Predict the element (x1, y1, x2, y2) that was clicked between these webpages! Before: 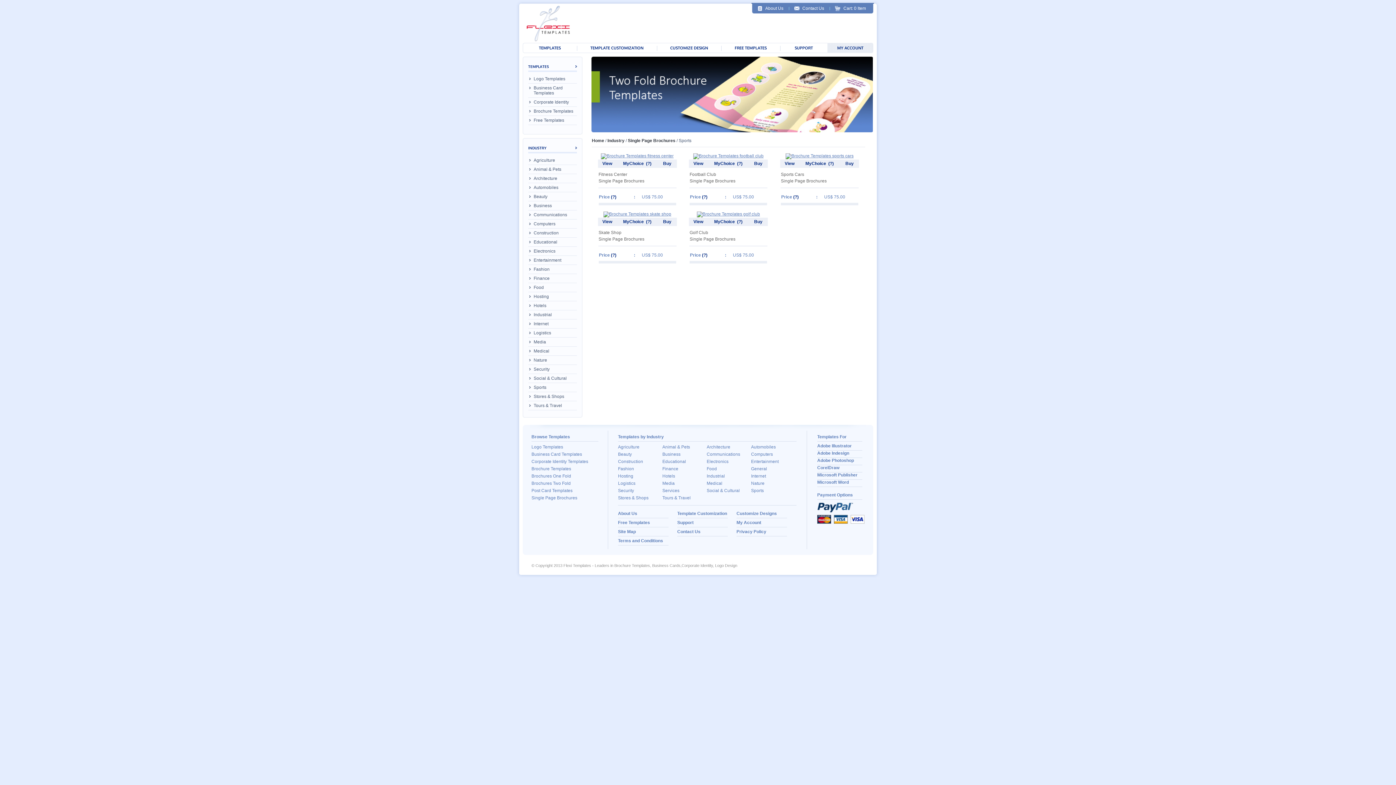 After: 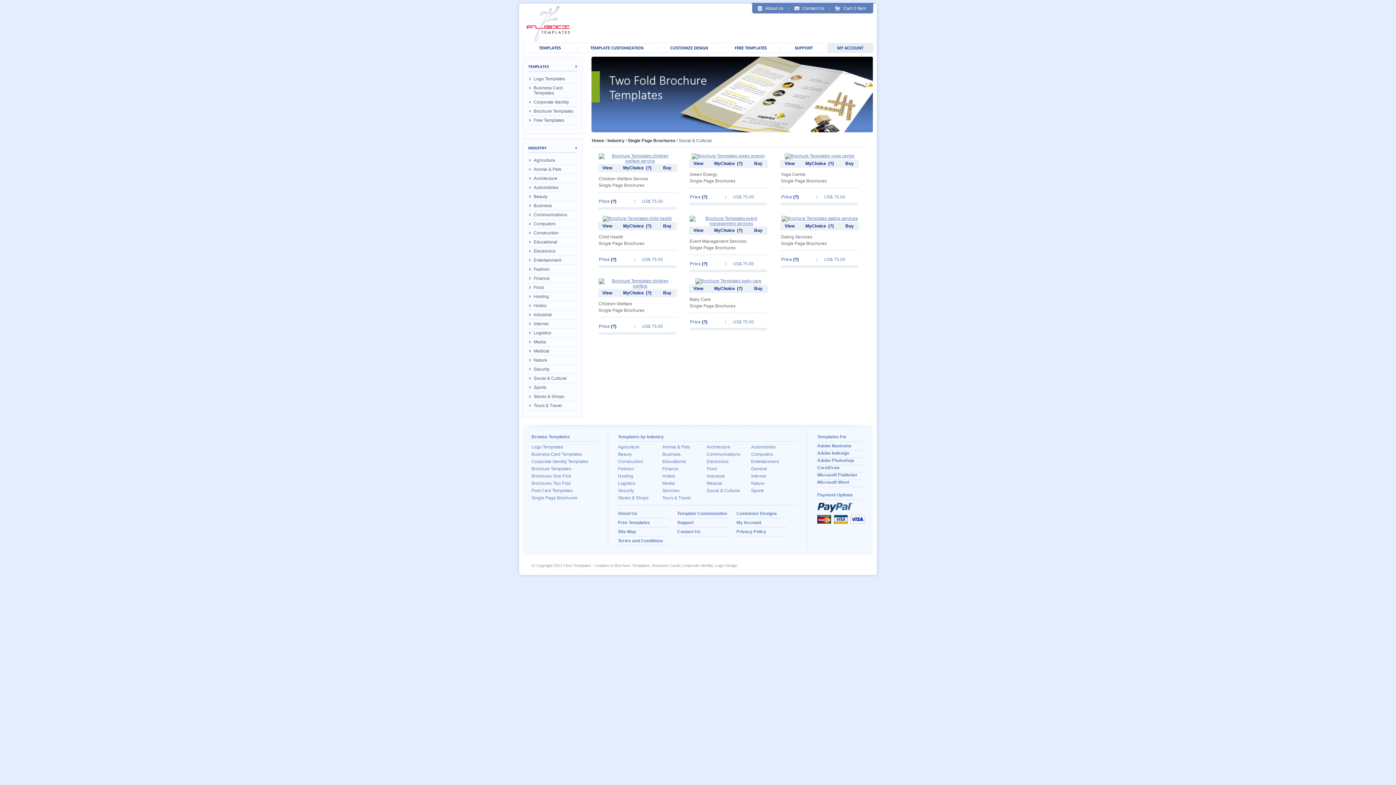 Action: label: Social & Cultural bbox: (533, 376, 566, 381)